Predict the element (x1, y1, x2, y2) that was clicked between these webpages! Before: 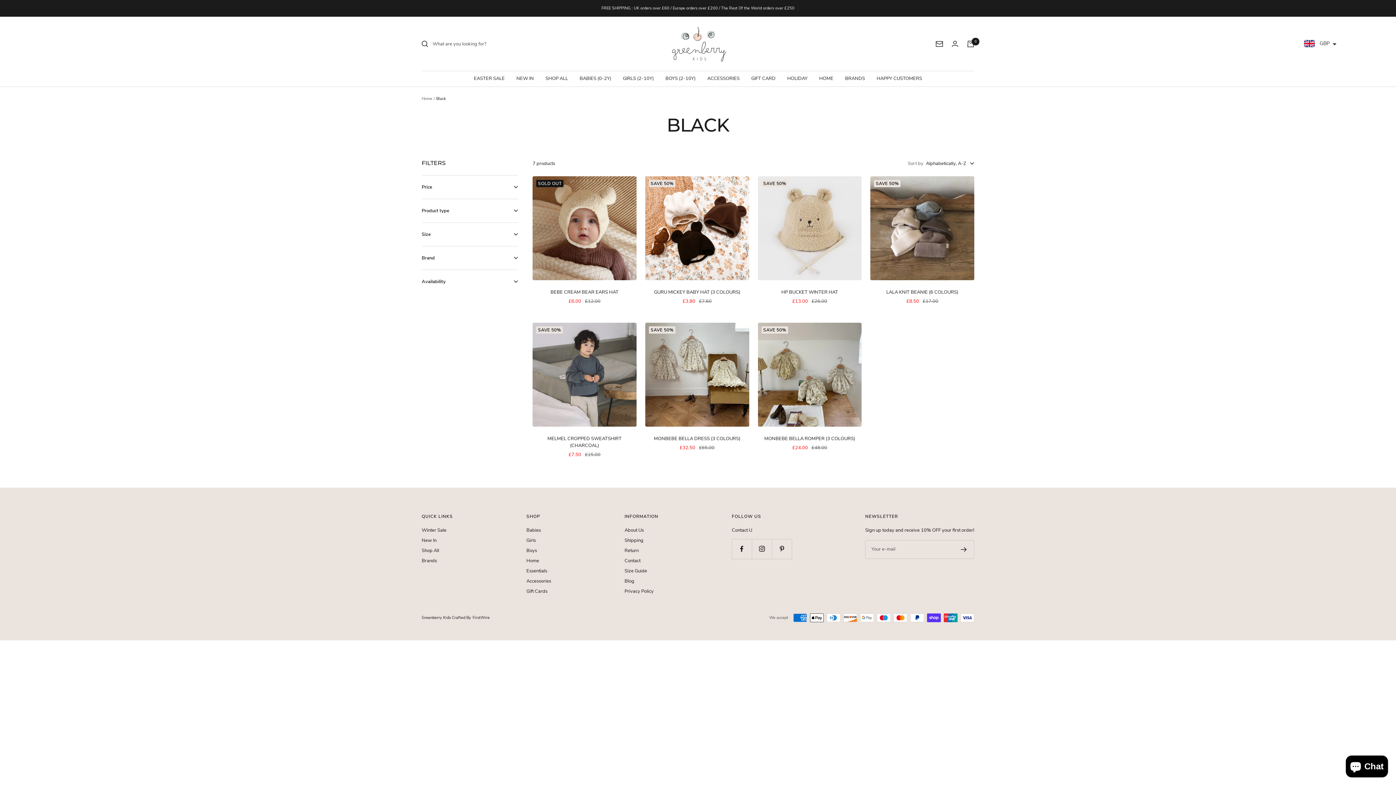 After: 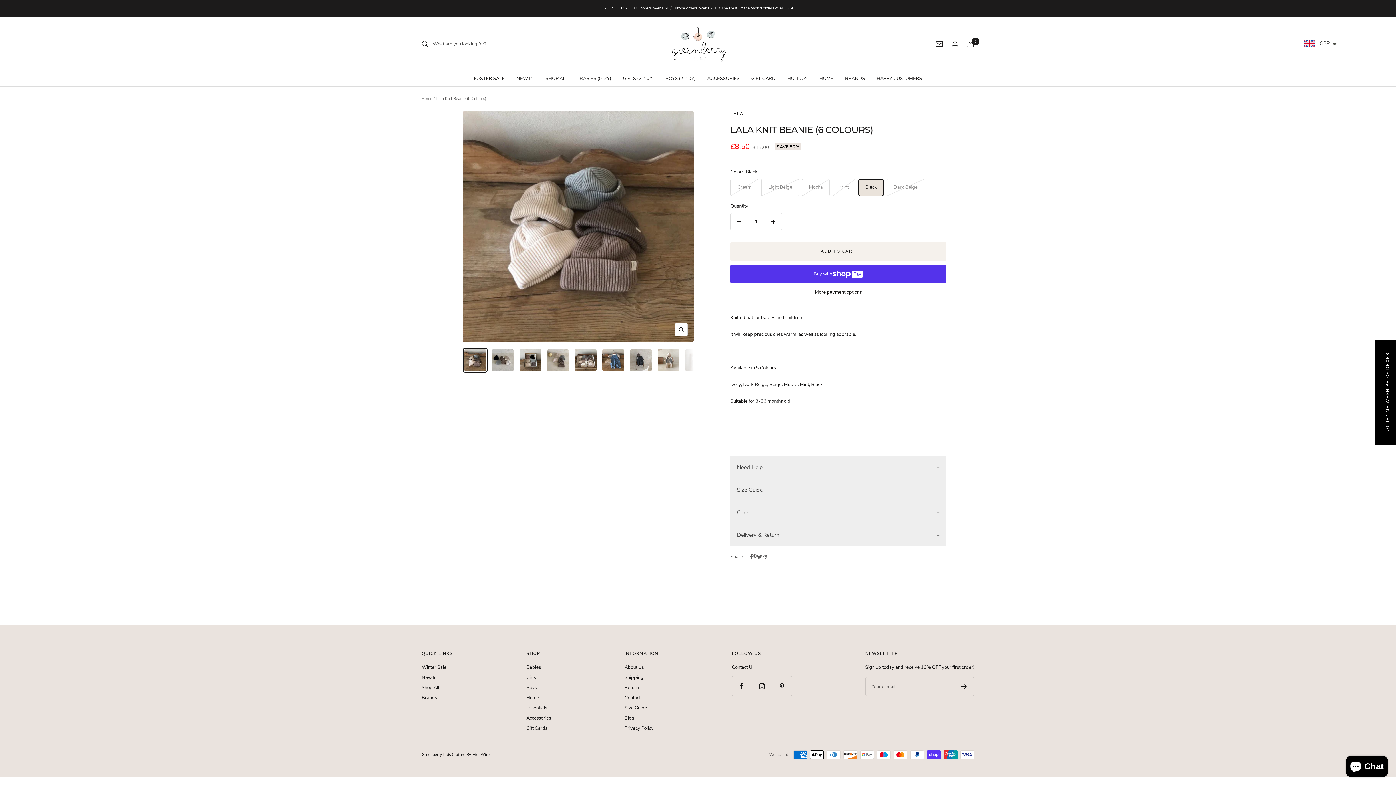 Action: bbox: (870, 289, 974, 295) label: LALA KNIT BEANIE (6 COLOURS)